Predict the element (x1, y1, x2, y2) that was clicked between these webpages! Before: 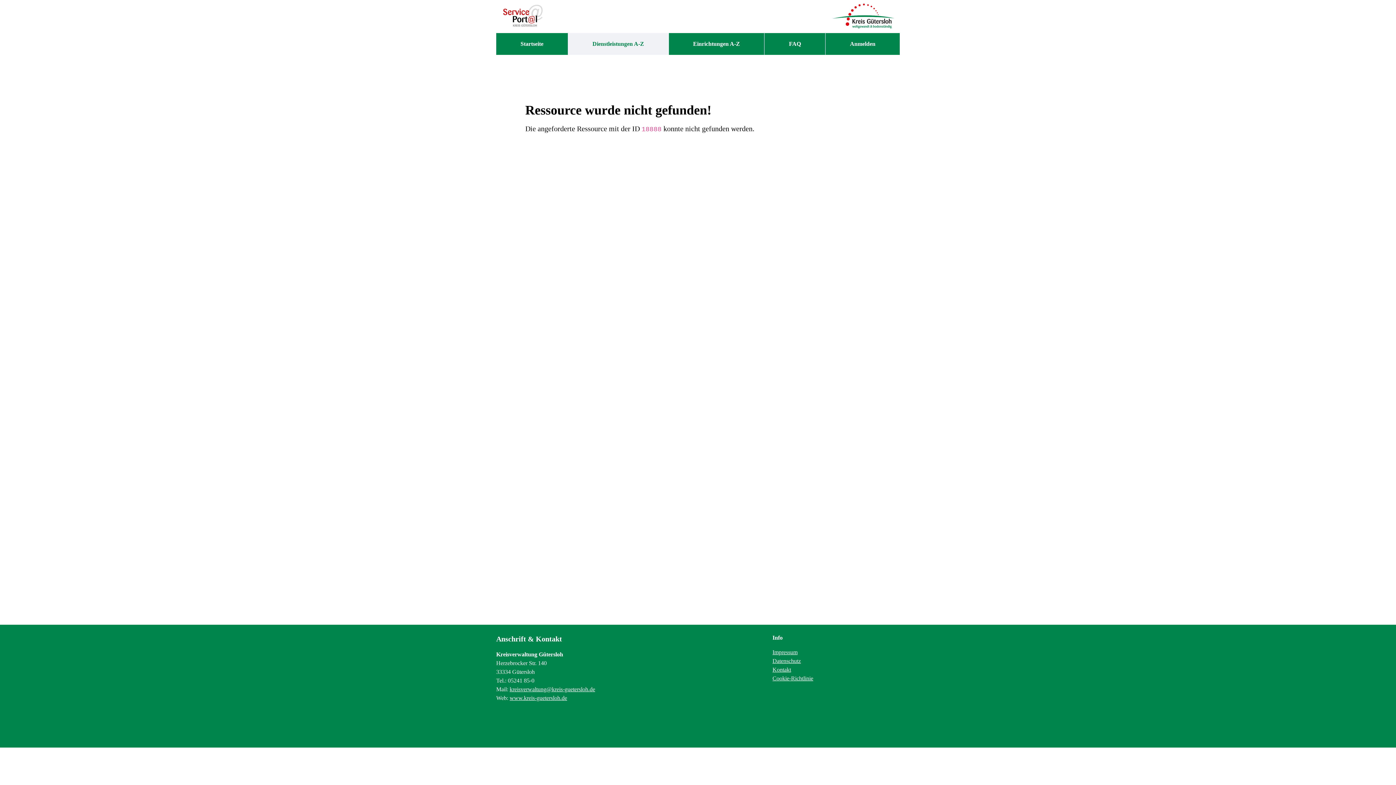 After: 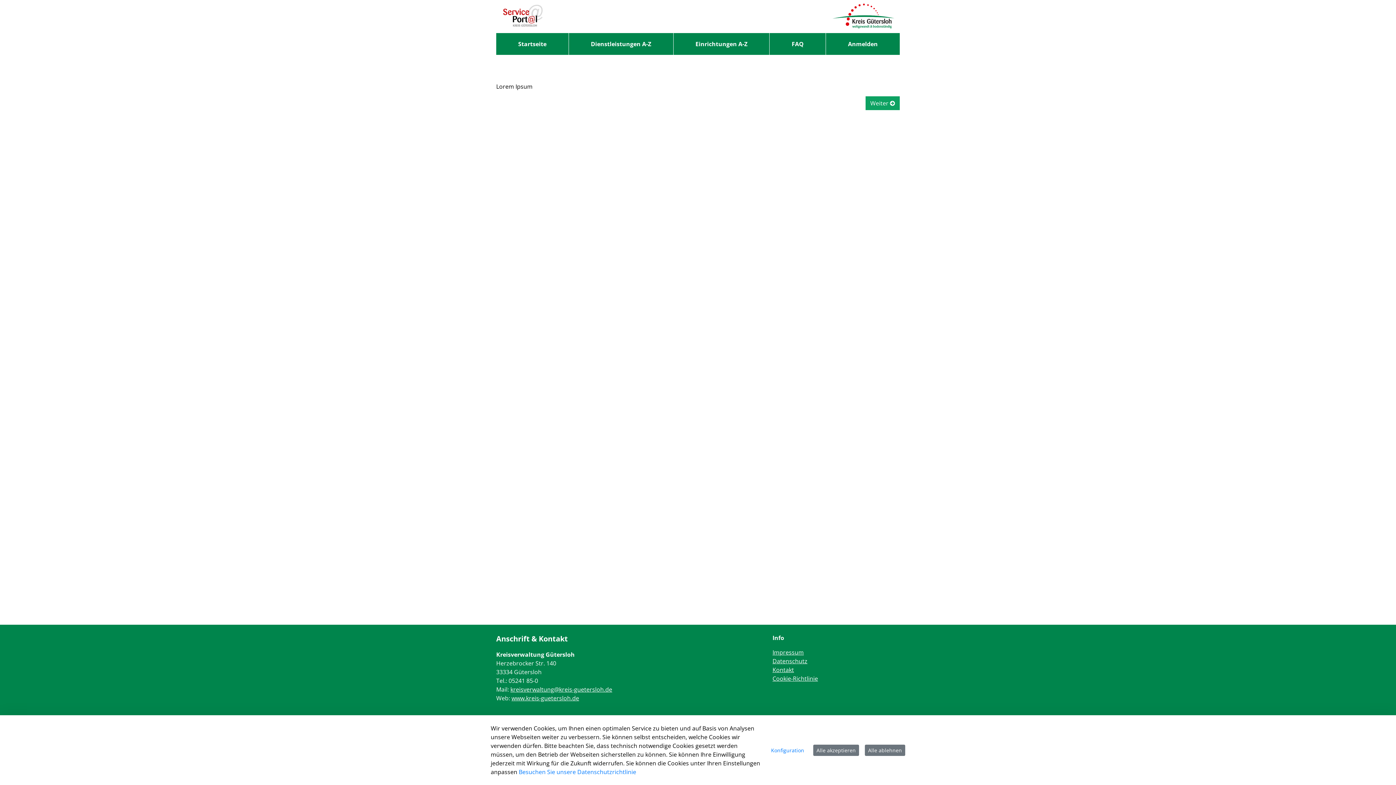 Action: bbox: (772, 666, 791, 673) label: Kontakt